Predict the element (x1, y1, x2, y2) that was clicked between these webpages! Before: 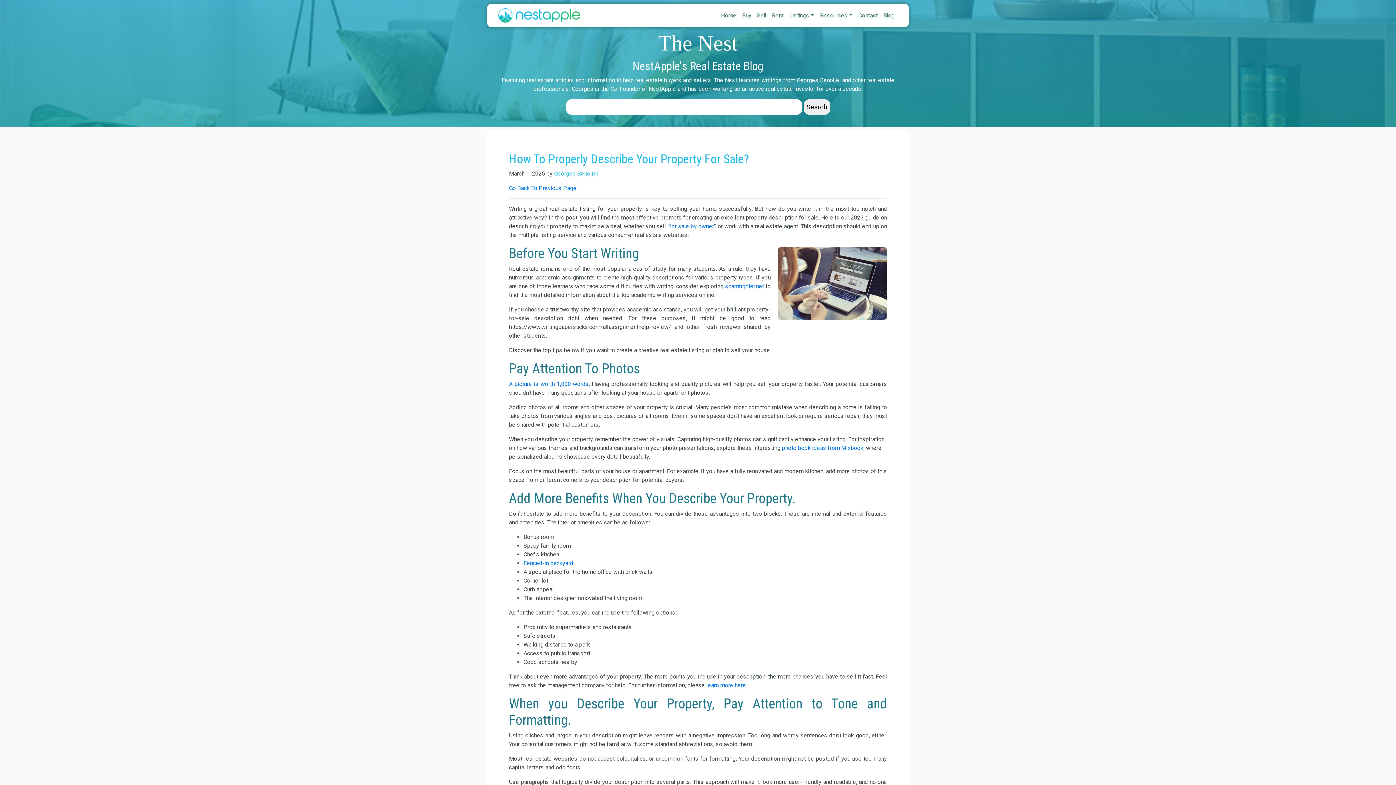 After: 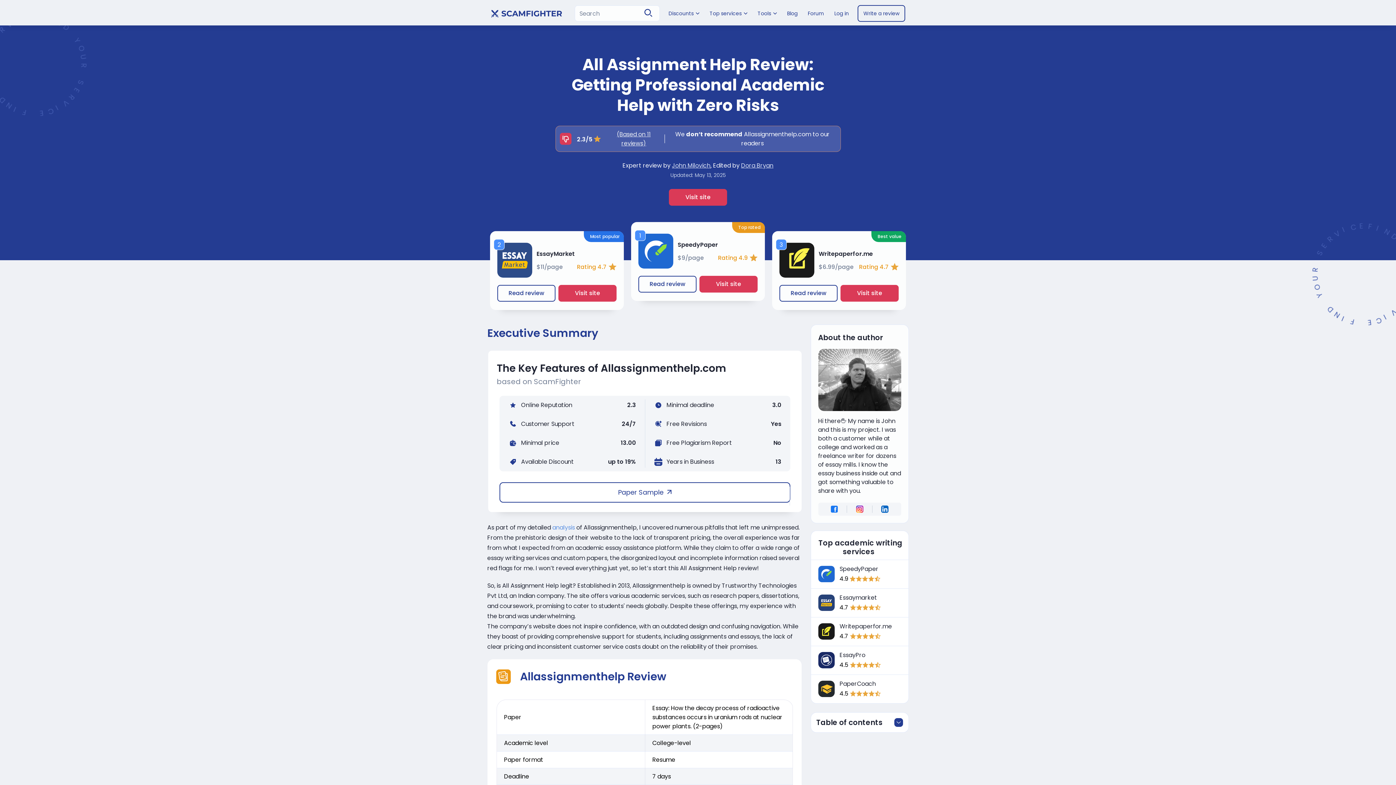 Action: bbox: (725, 282, 764, 289) label: scamfighter.net